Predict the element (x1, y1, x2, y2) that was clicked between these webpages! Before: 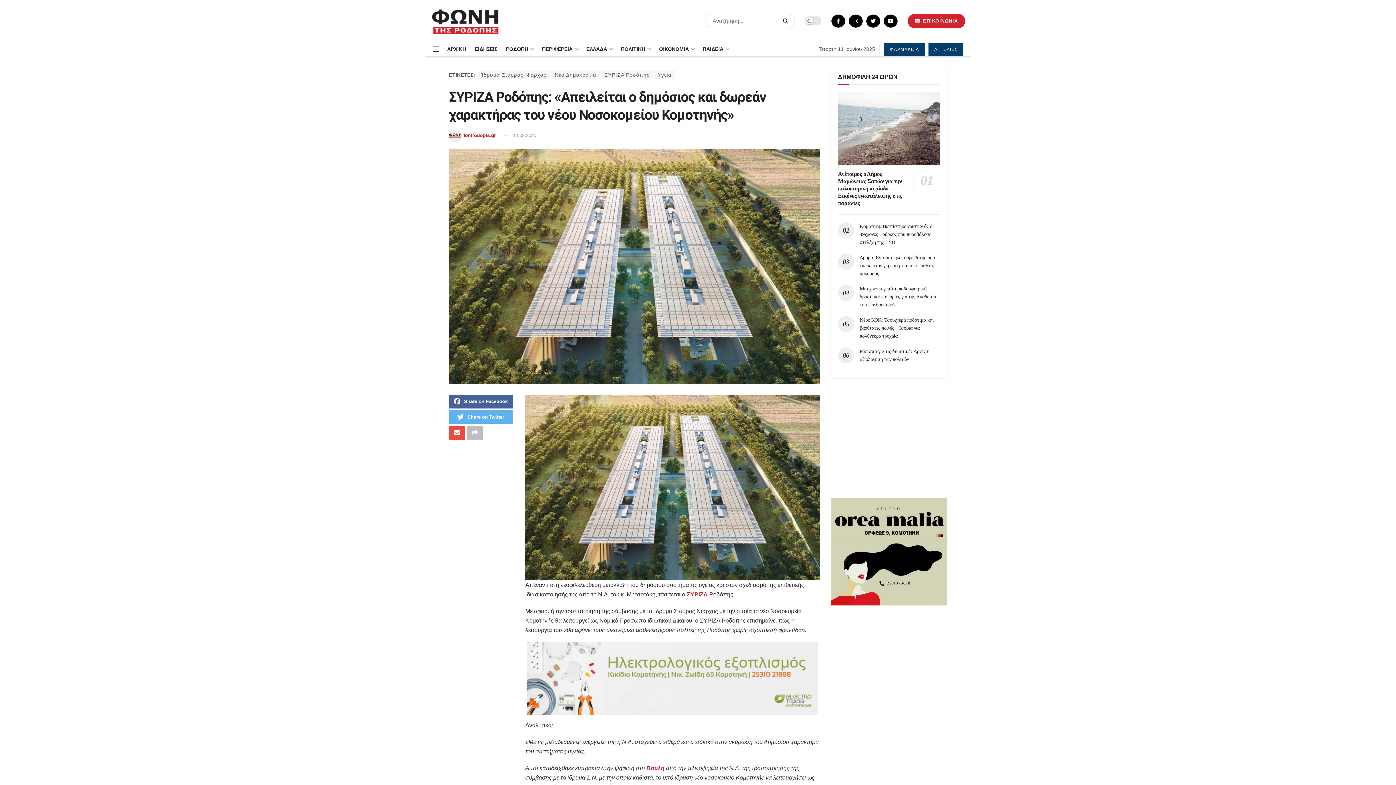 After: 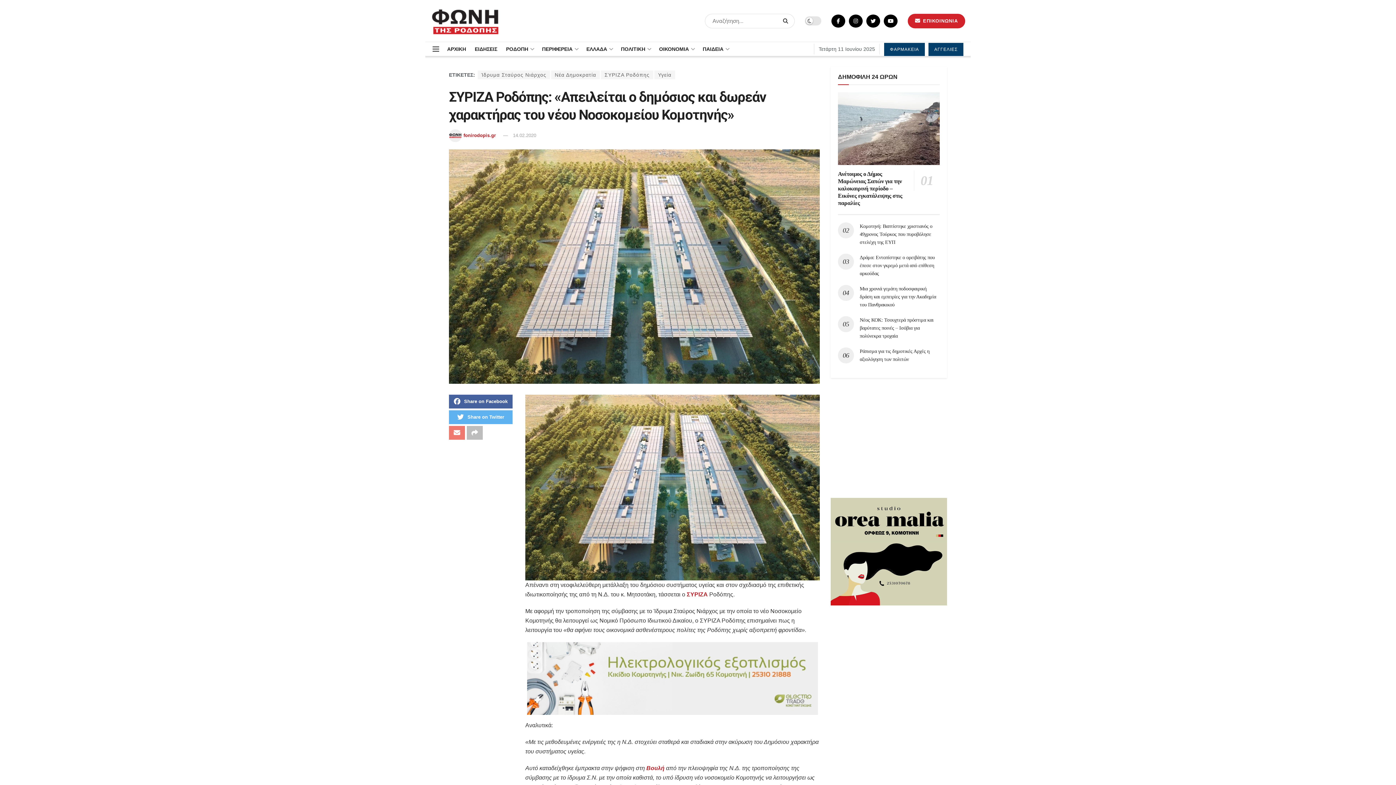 Action: bbox: (449, 426, 465, 439)